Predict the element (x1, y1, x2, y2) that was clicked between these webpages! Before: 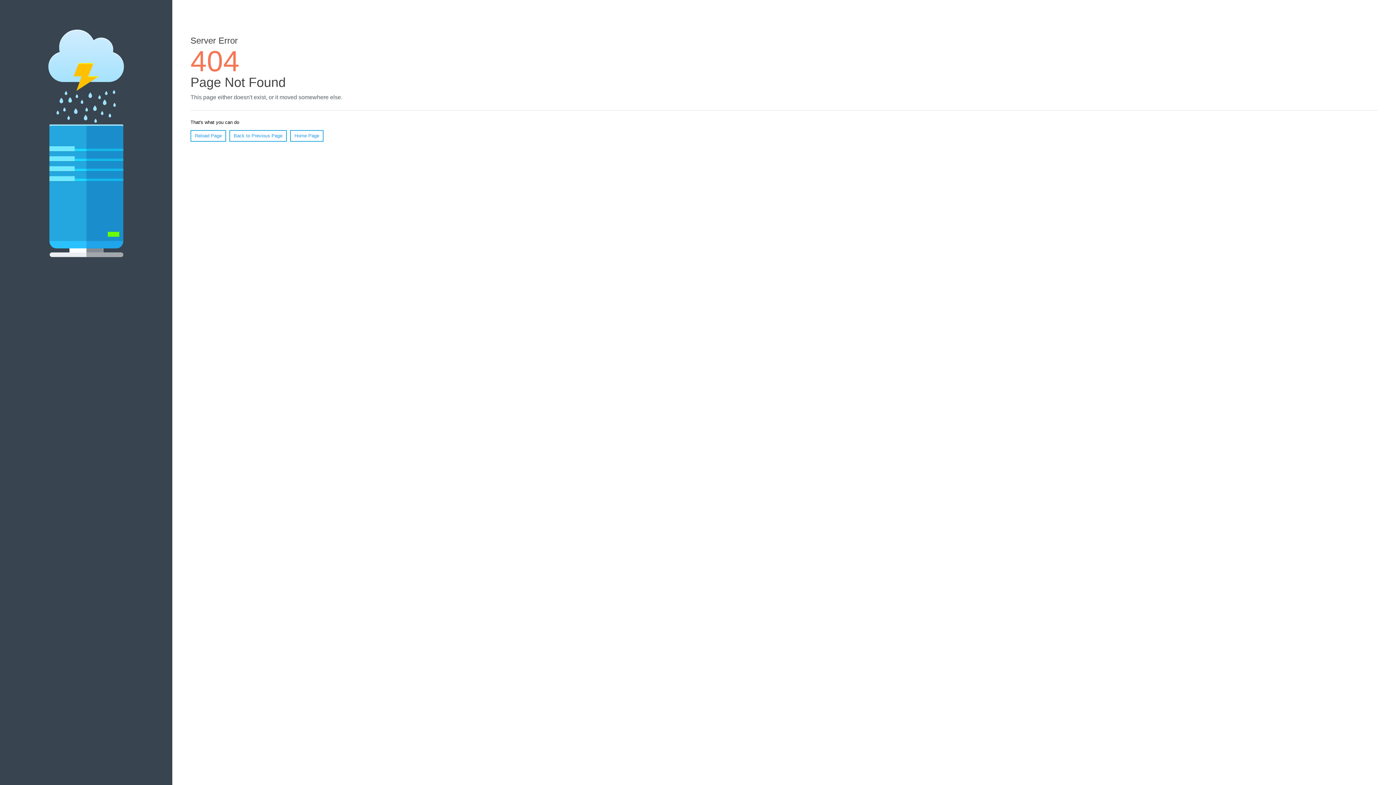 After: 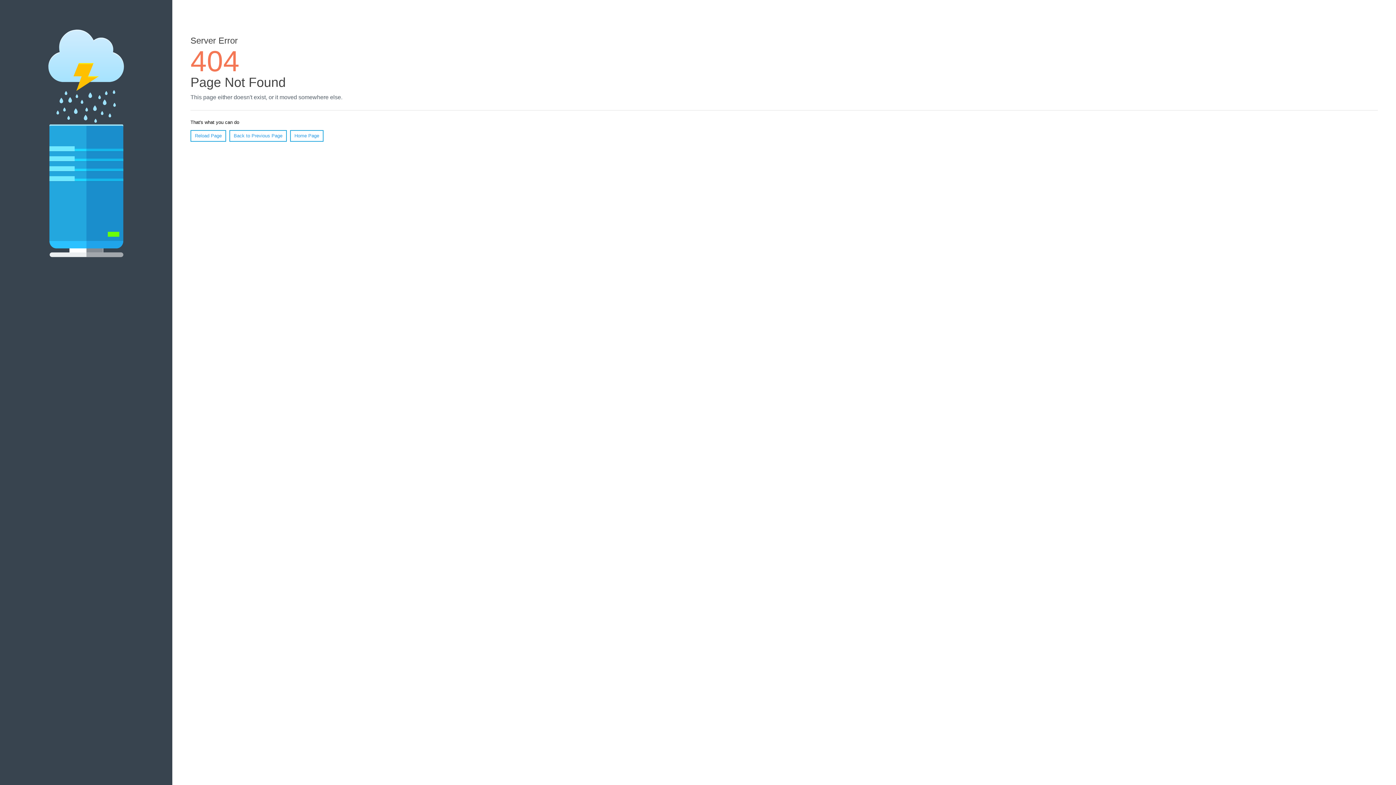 Action: label: Reload Page bbox: (190, 130, 226, 141)